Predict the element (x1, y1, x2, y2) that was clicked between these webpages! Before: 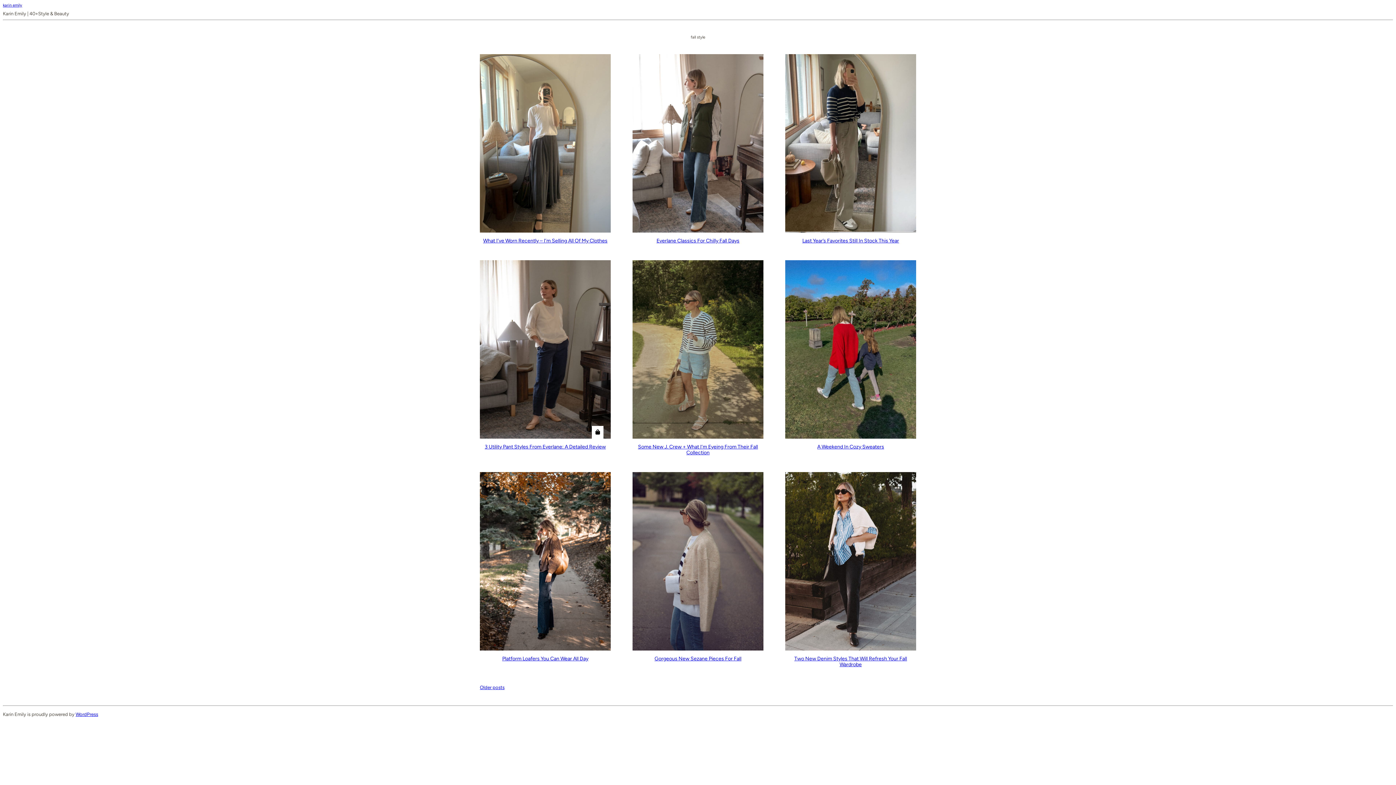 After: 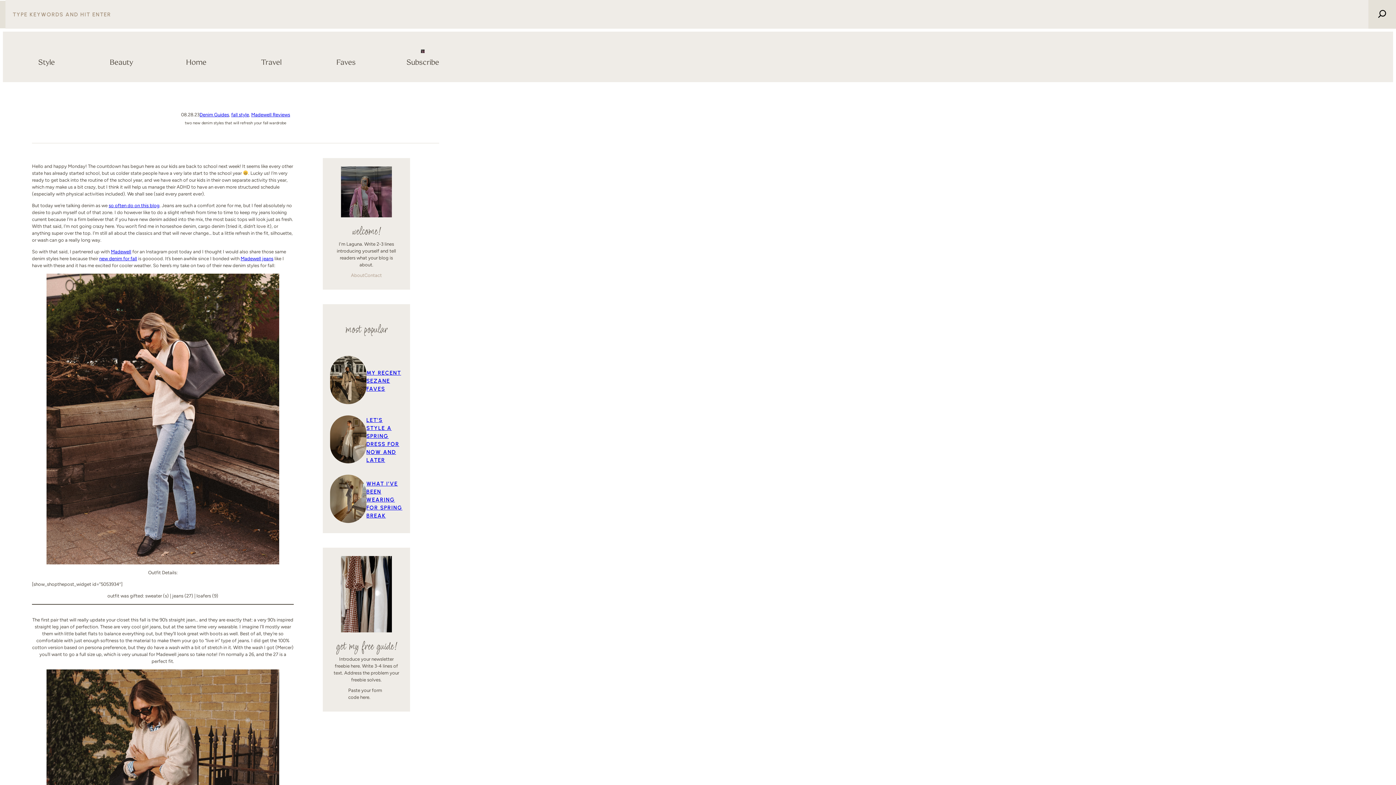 Action: bbox: (794, 655, 907, 667) label: Two New Denim Styles That Will Refresh Your Fall Wardrobe